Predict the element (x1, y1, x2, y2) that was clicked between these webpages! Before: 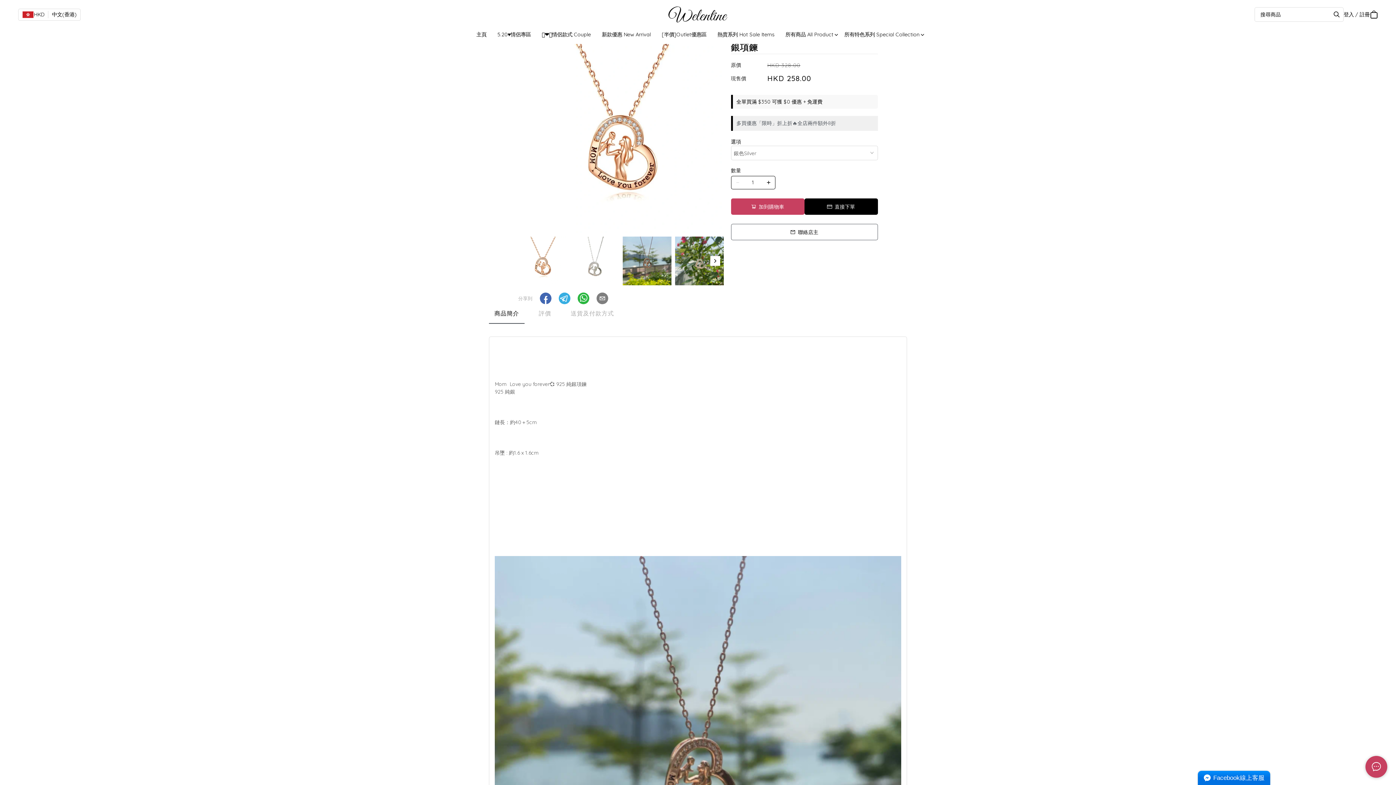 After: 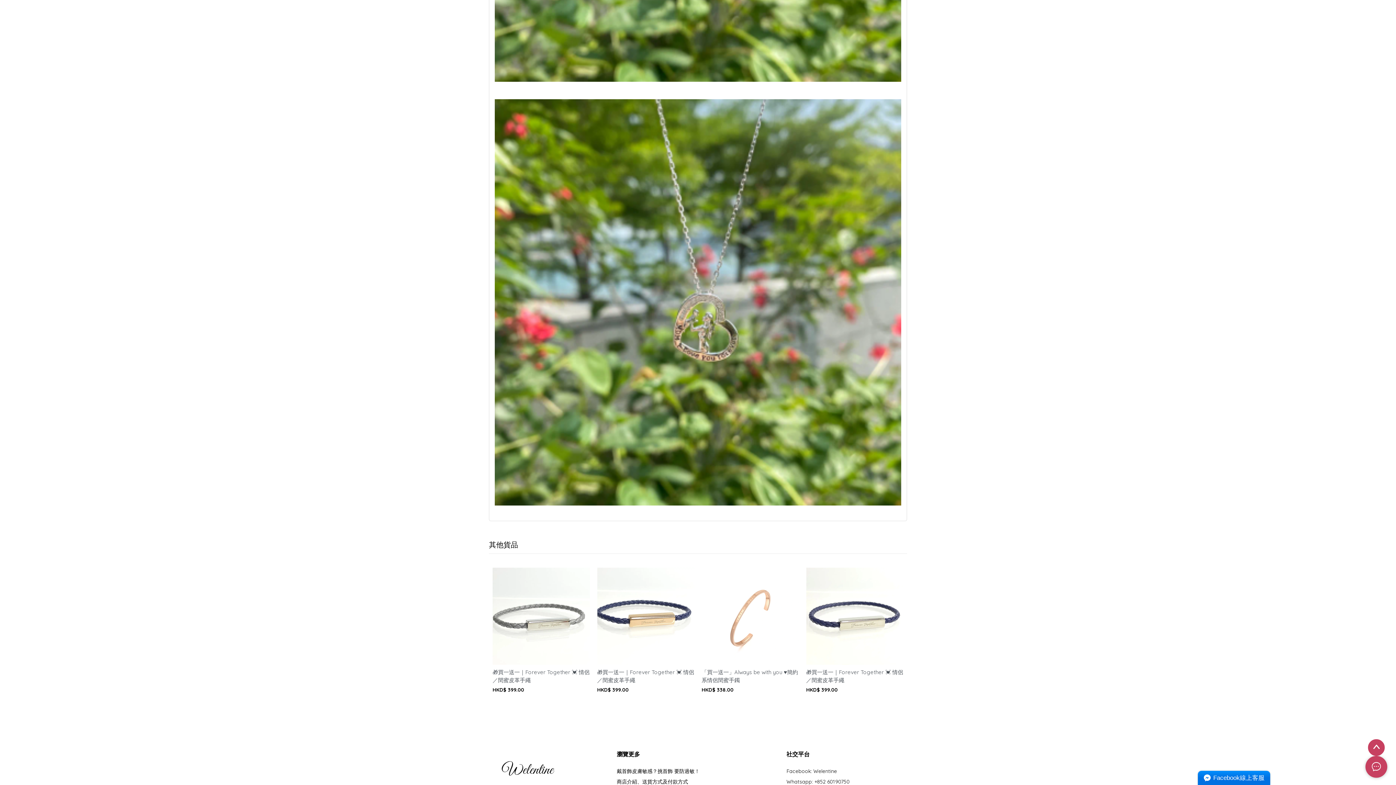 Action: label: 商店介紹、送貨方式及付款方式 bbox: (616, 228, 688, 234)